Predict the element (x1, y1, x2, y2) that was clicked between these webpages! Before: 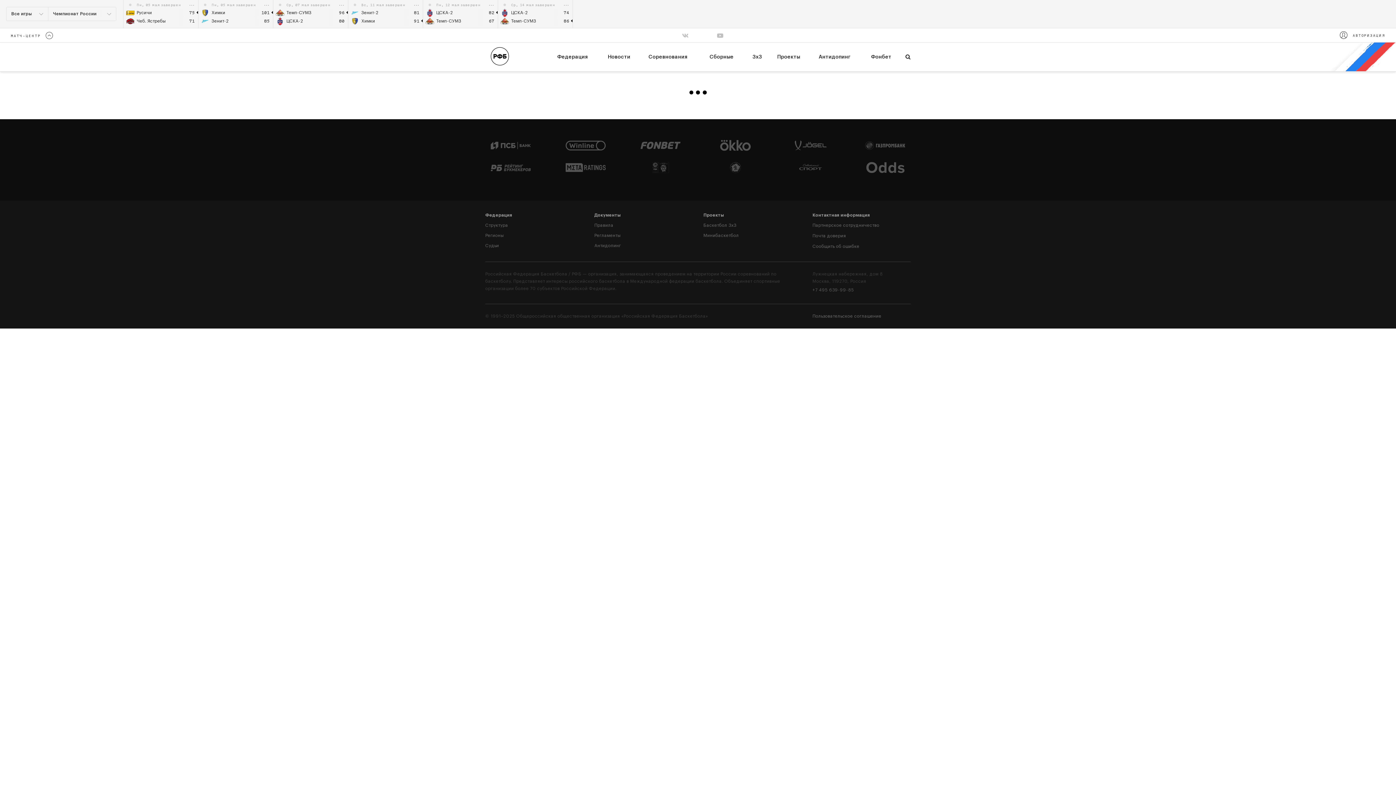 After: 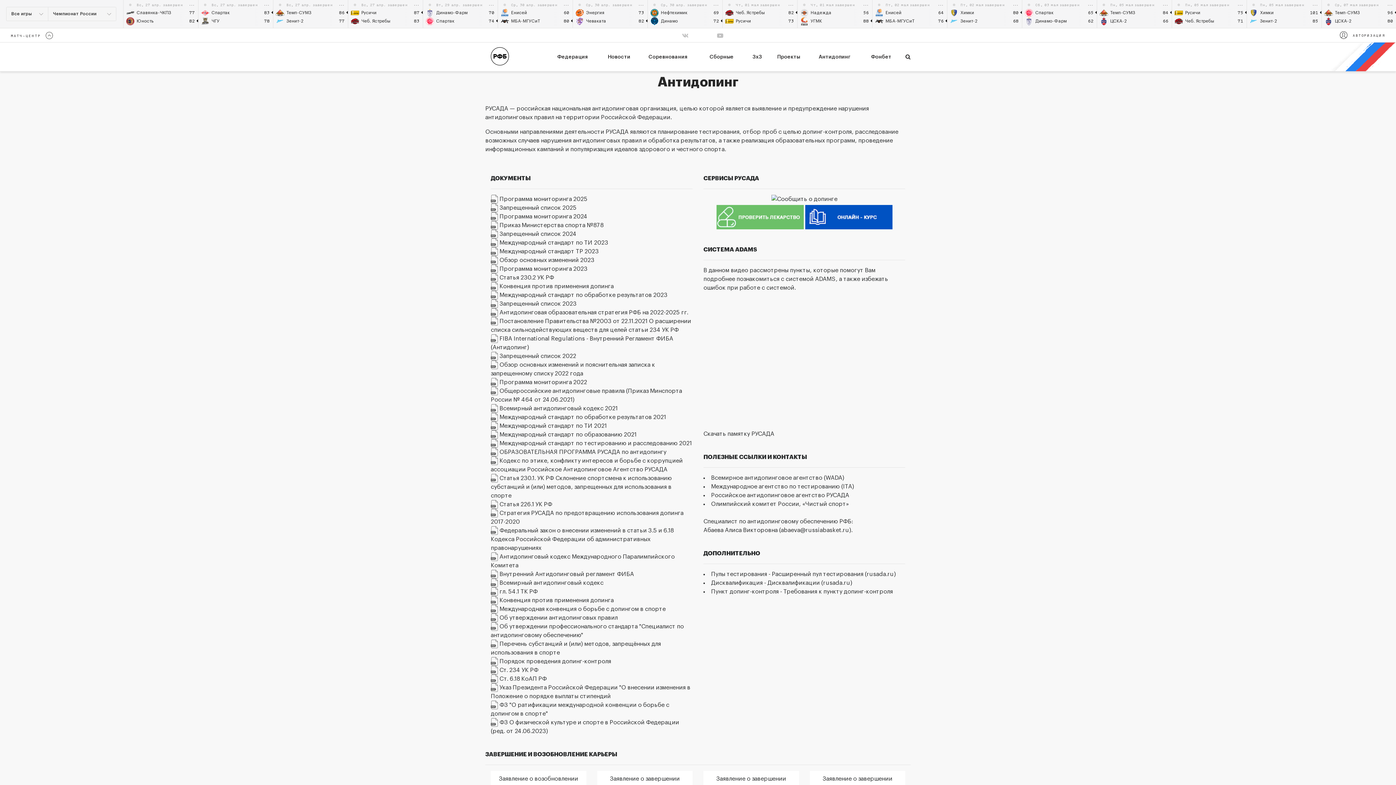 Action: bbox: (818, 42, 850, 71) label: Антидопинг